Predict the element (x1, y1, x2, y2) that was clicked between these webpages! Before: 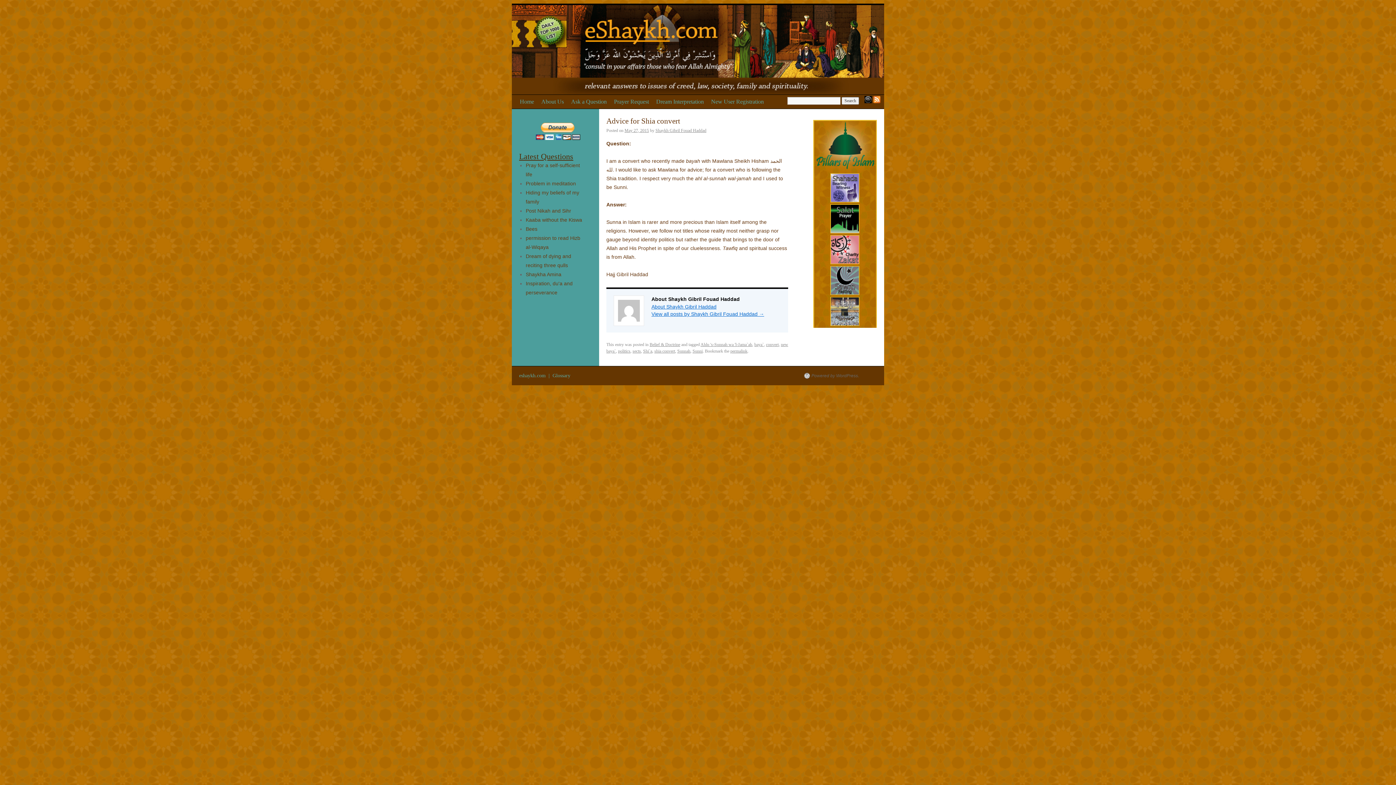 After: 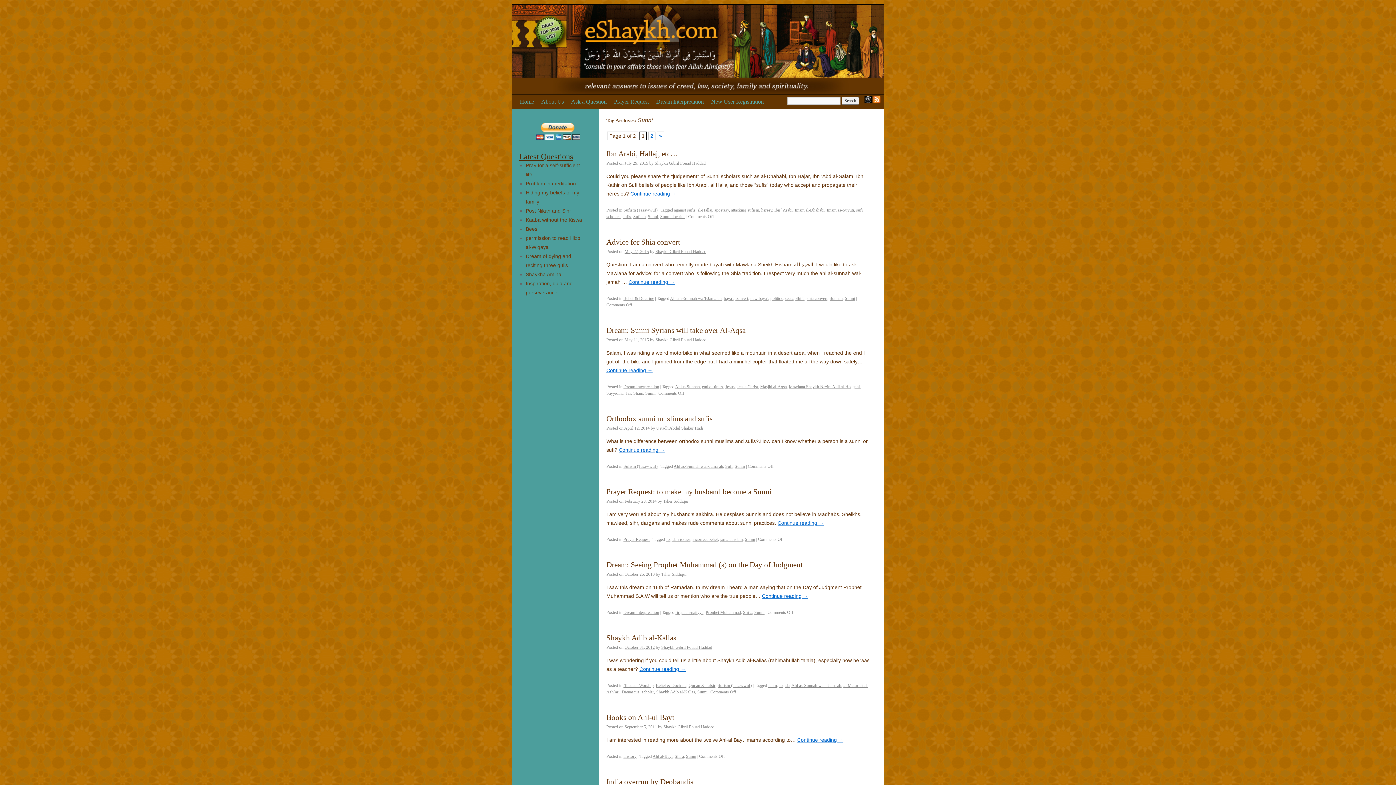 Action: bbox: (692, 348, 702, 353) label: Sunni